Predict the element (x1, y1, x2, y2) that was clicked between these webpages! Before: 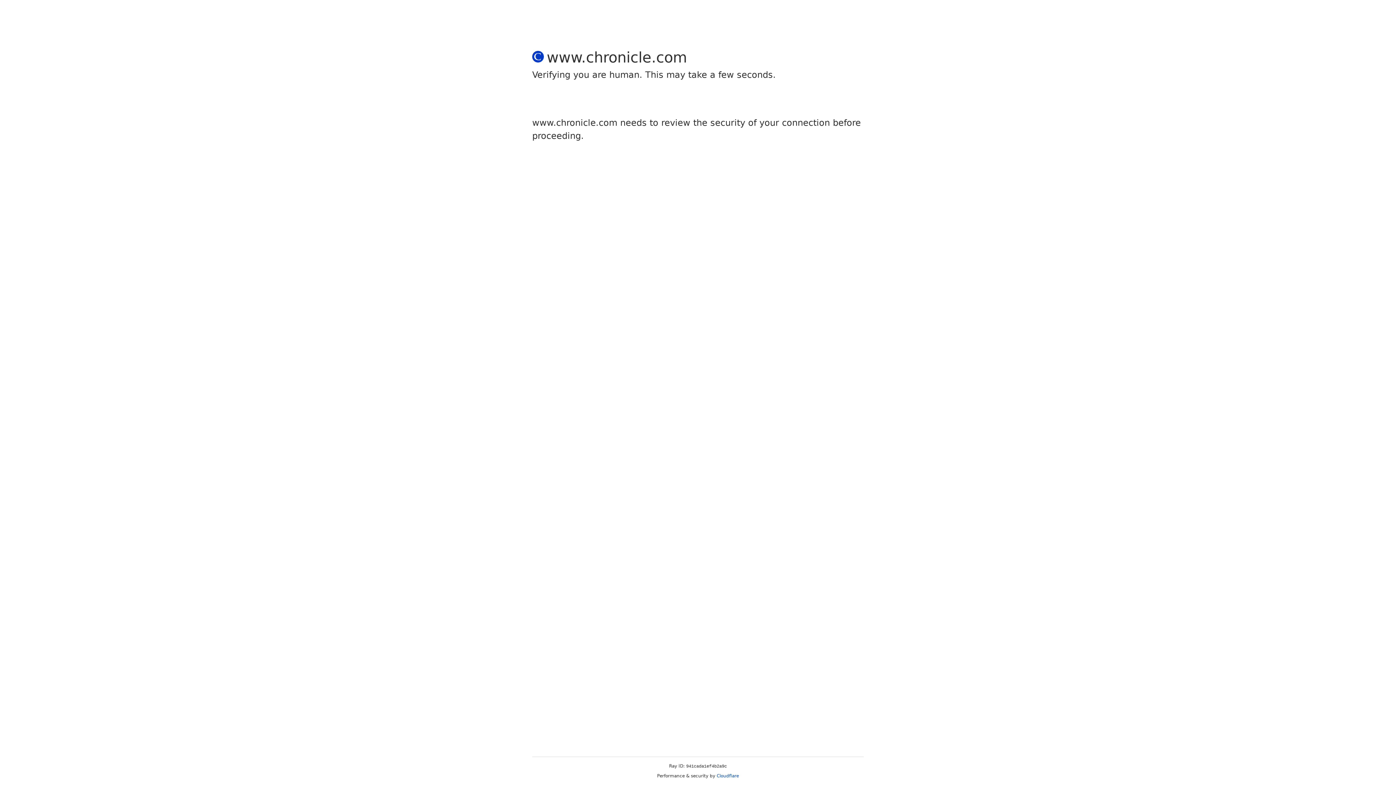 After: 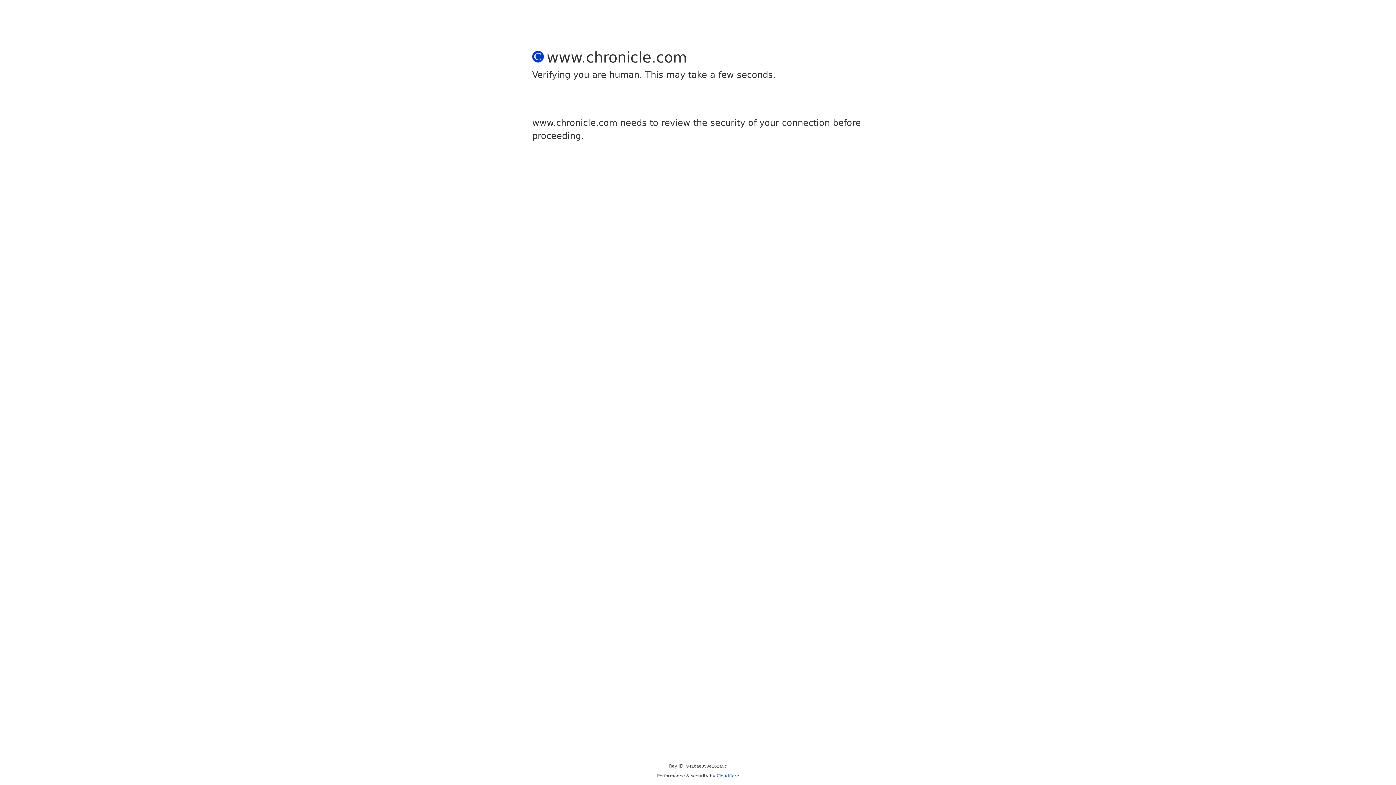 Action: label: Cloudflare bbox: (716, 773, 739, 778)